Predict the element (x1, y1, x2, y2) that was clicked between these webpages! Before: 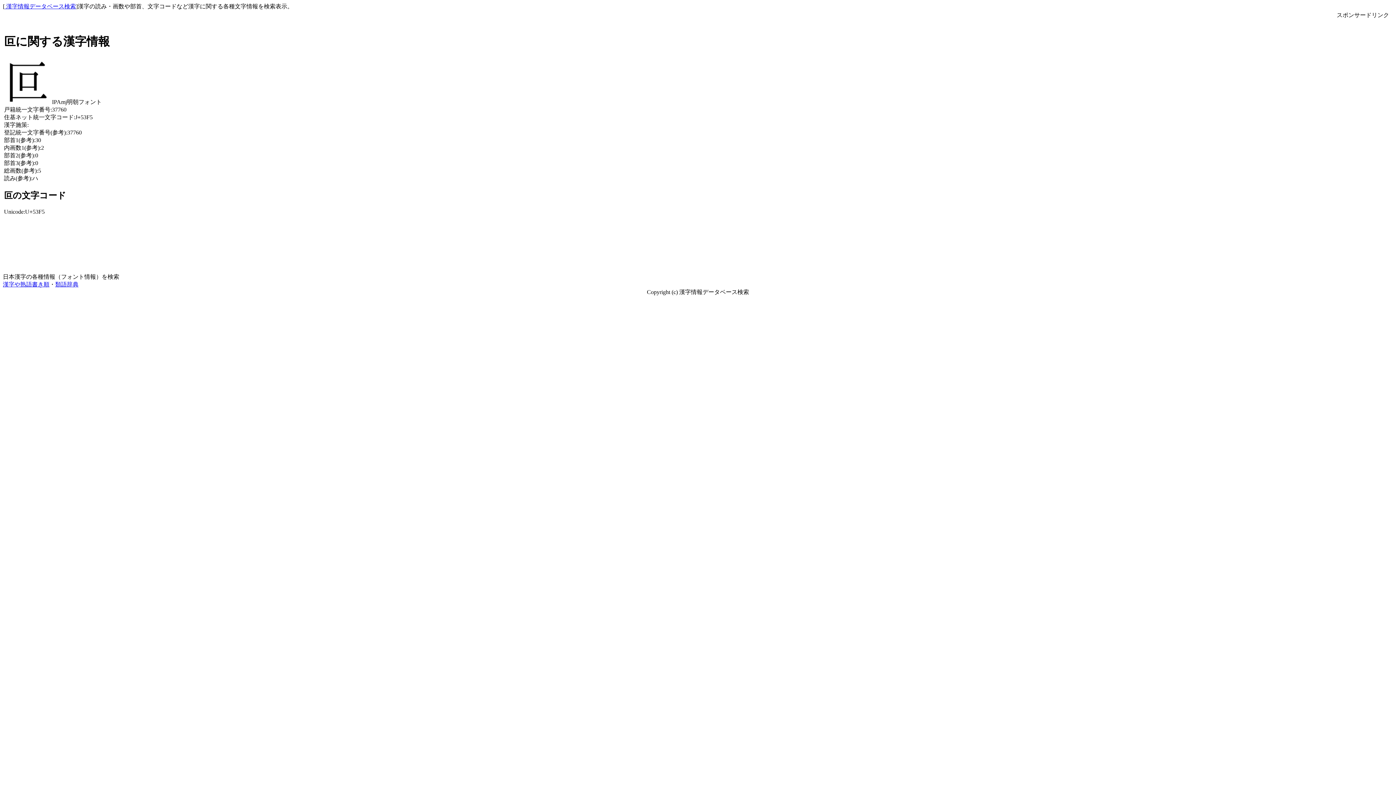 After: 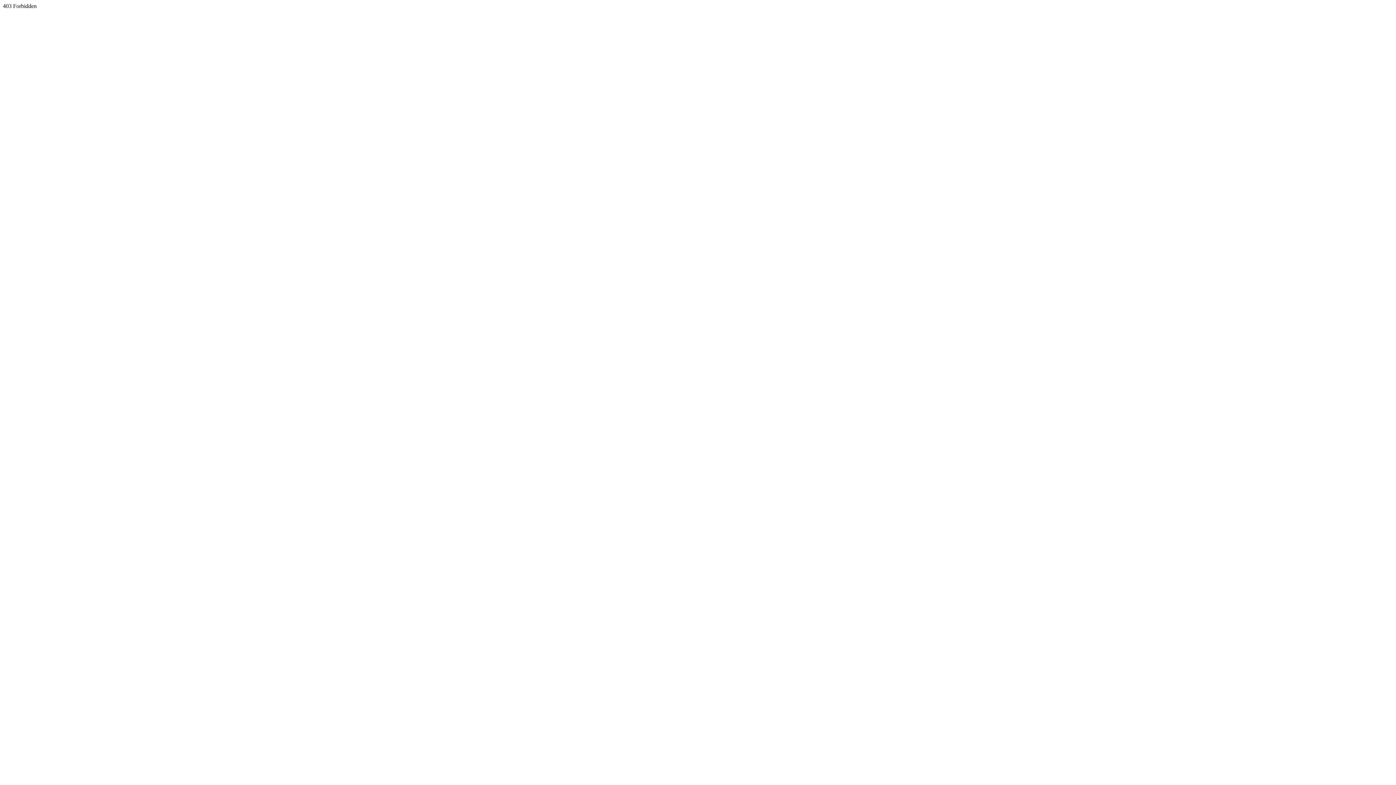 Action: label: 類語辞典 bbox: (55, 281, 78, 287)